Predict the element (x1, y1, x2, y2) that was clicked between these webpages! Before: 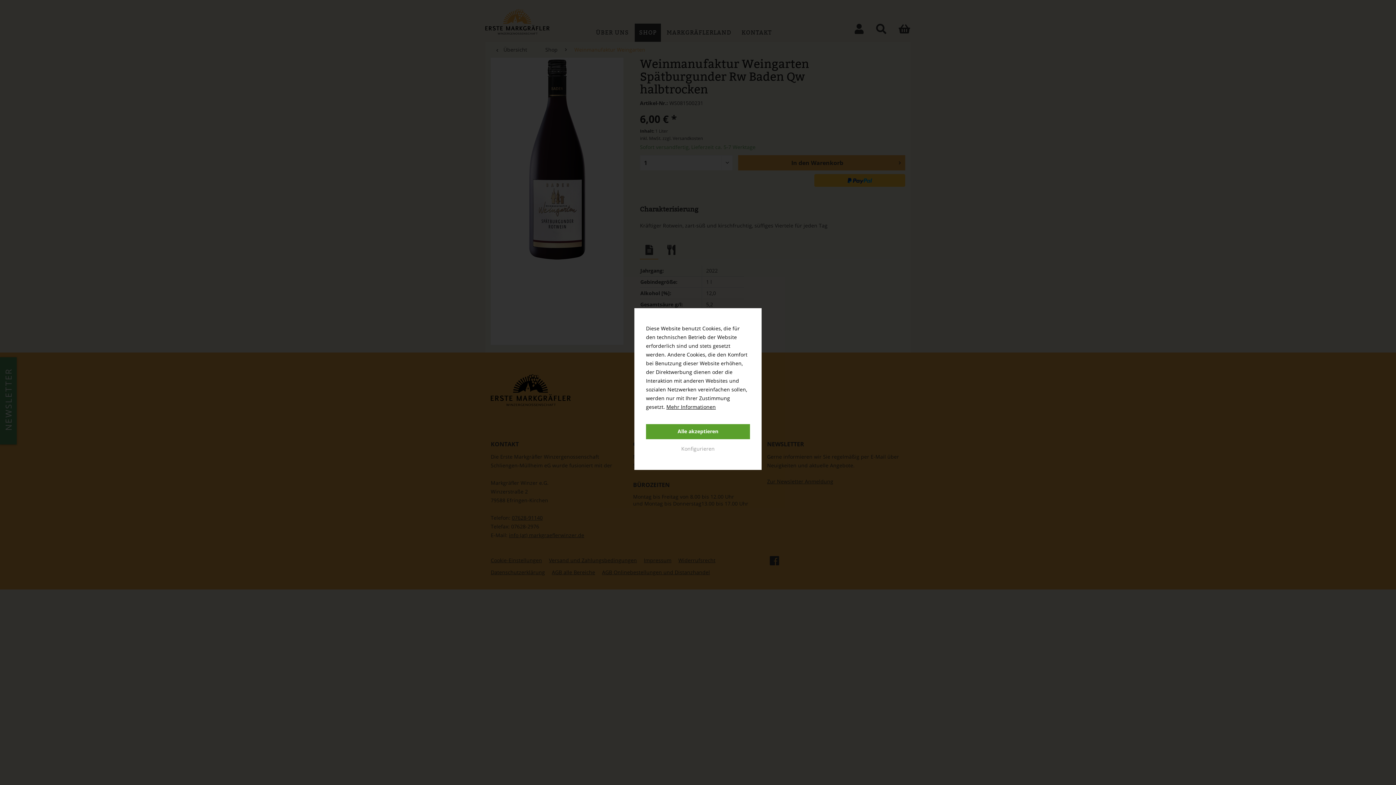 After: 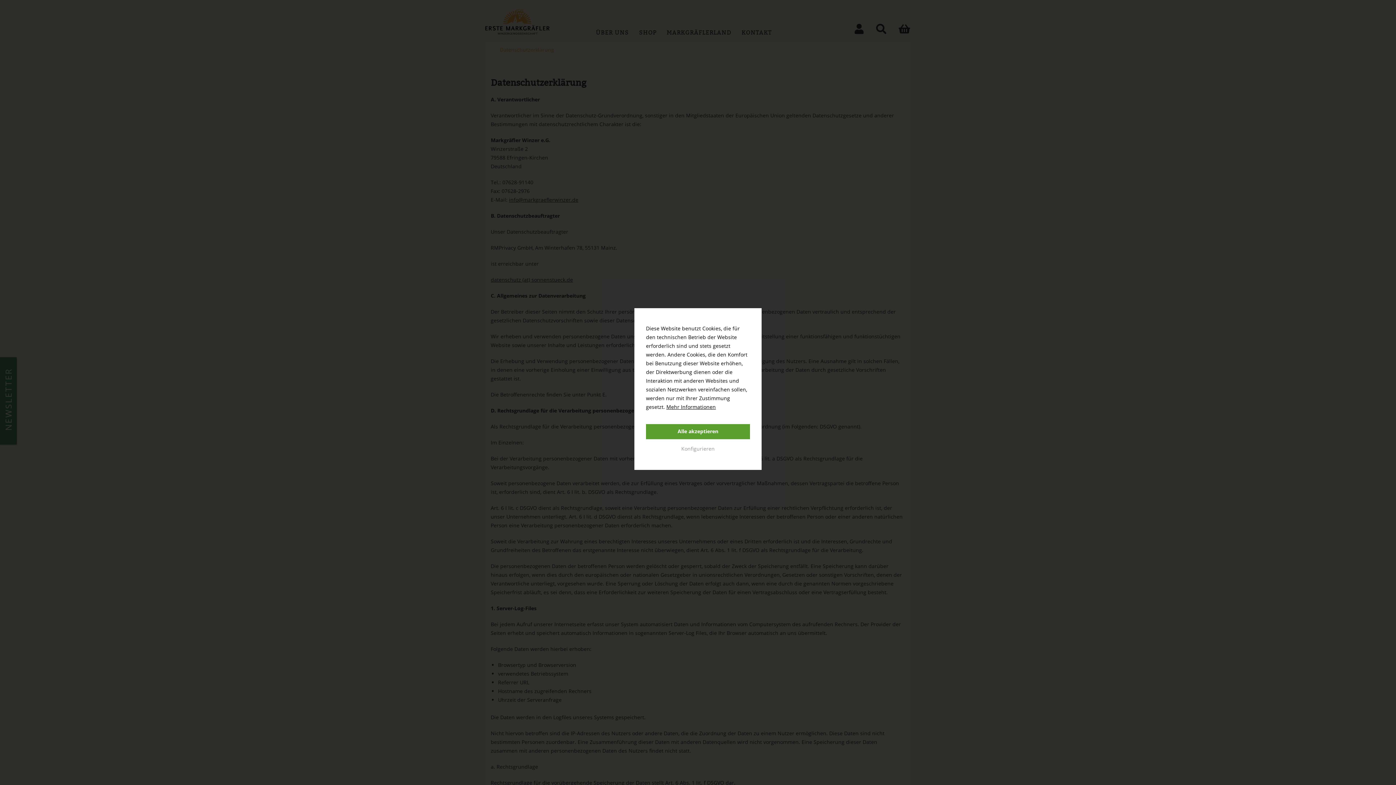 Action: label: Mehr Informationen bbox: (666, 403, 716, 410)